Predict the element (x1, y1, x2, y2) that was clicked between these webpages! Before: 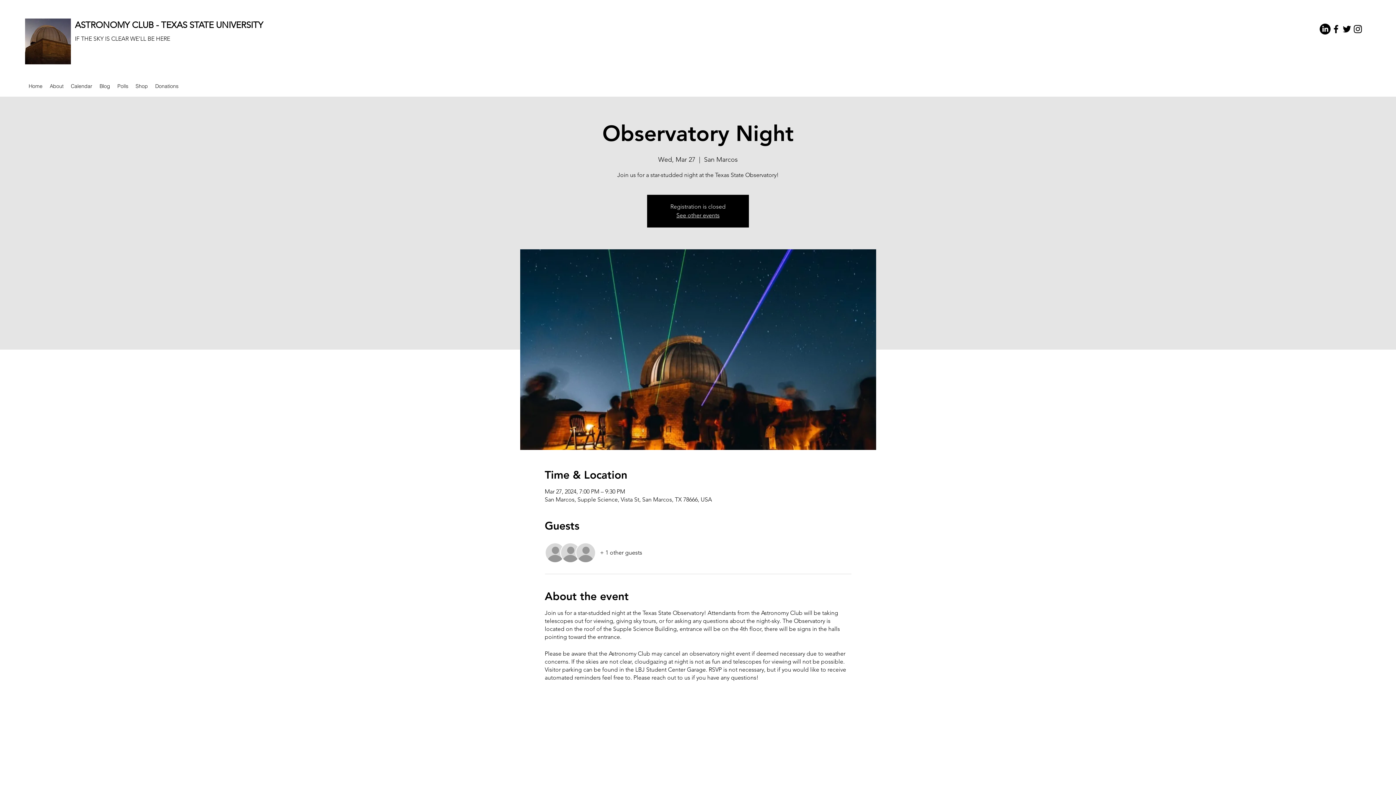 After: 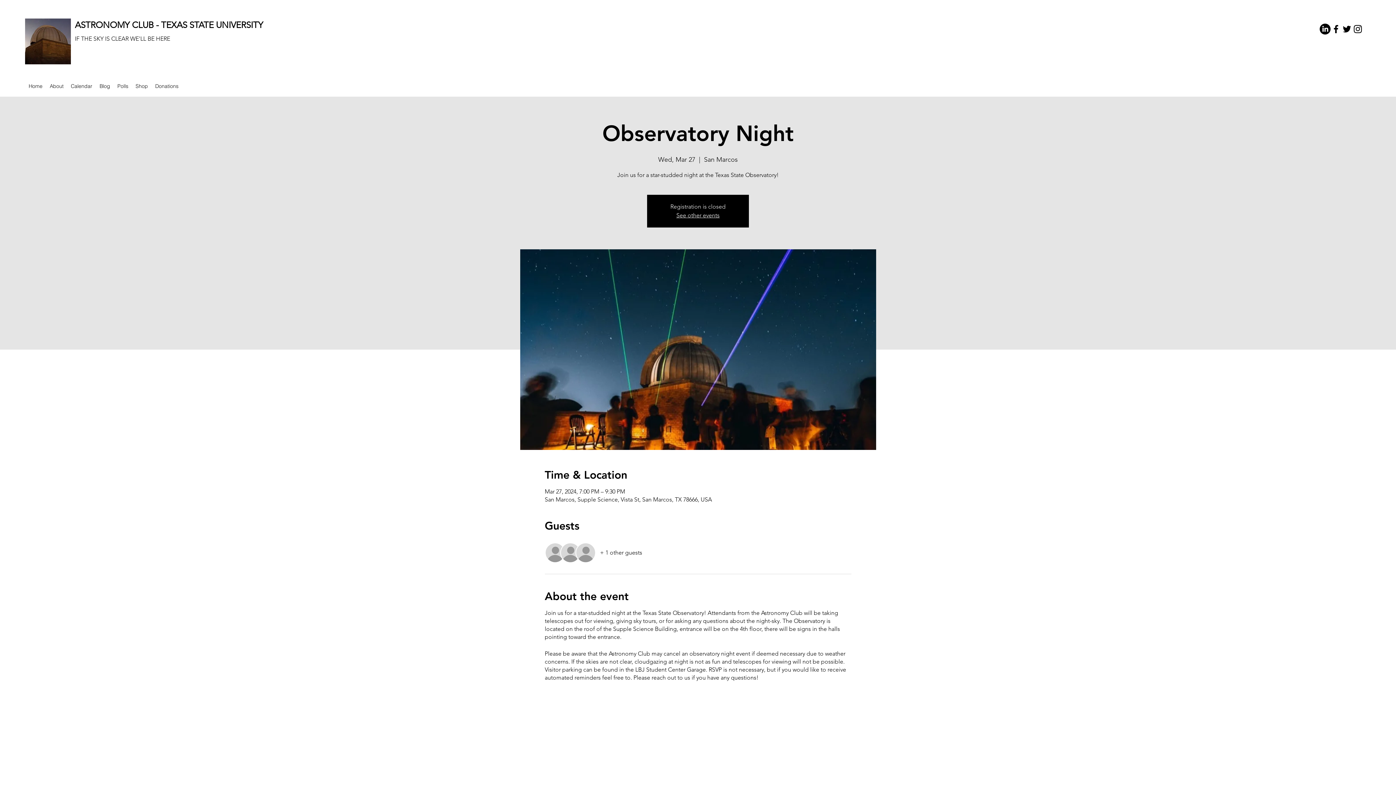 Action: bbox: (132, 80, 151, 91) label: Shop